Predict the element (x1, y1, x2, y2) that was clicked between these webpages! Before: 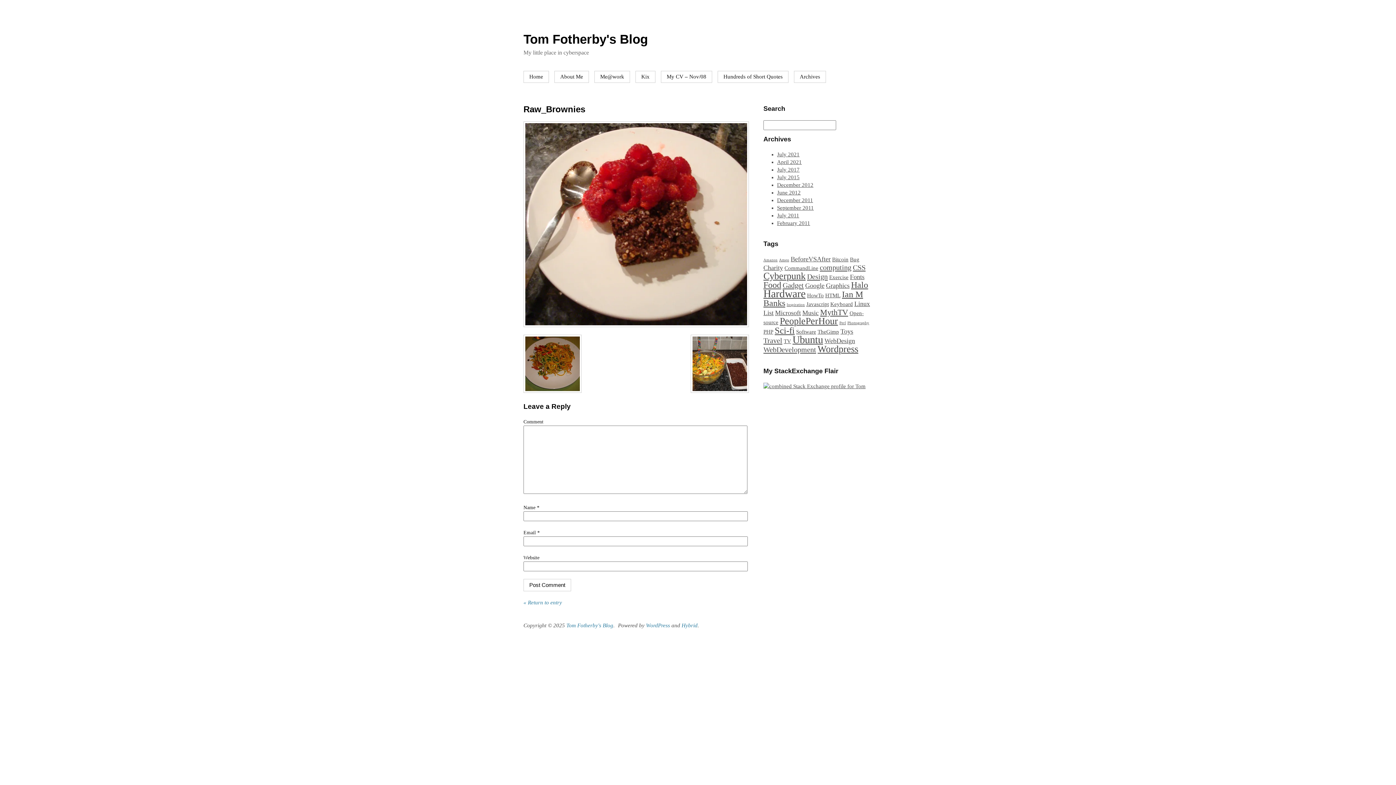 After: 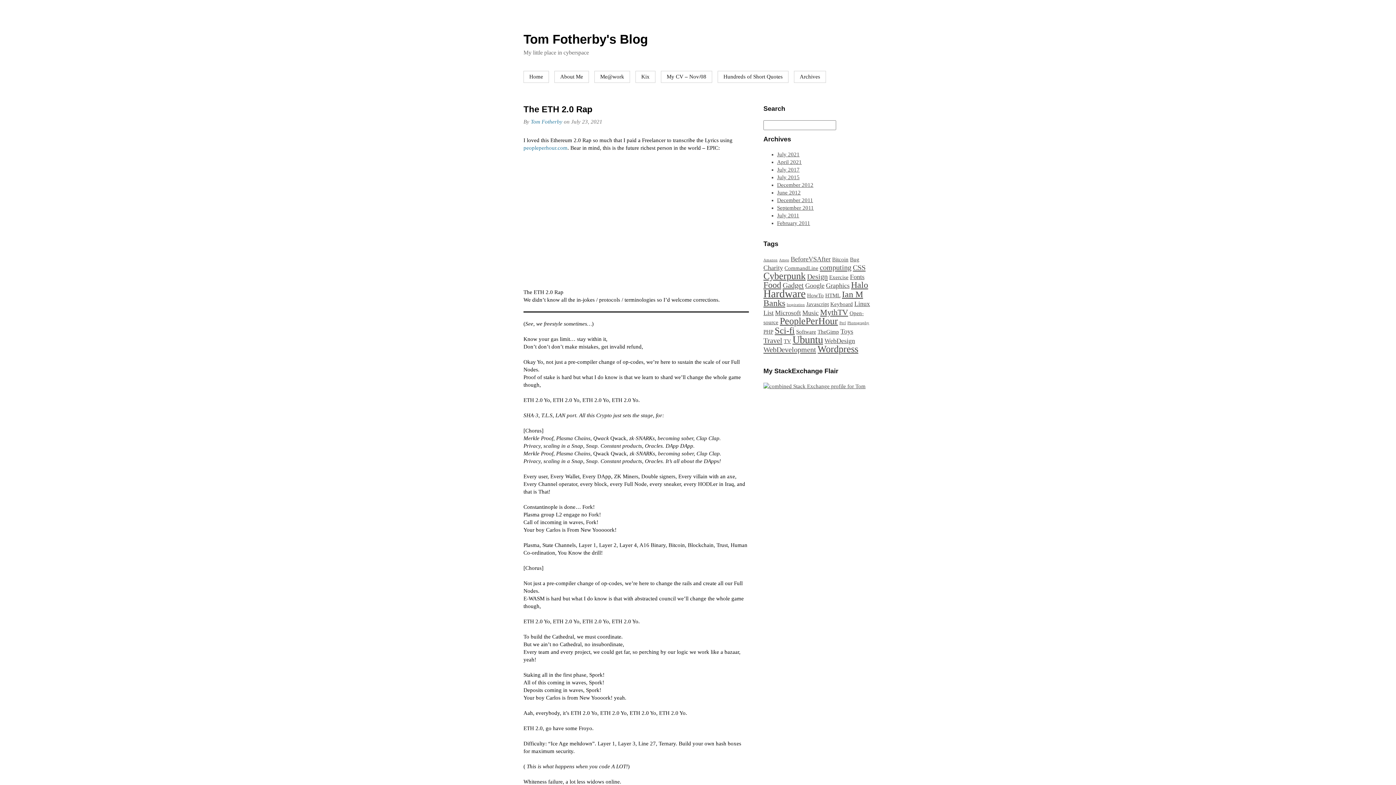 Action: bbox: (523, 32, 648, 46) label: Tom Fotherby's Blog